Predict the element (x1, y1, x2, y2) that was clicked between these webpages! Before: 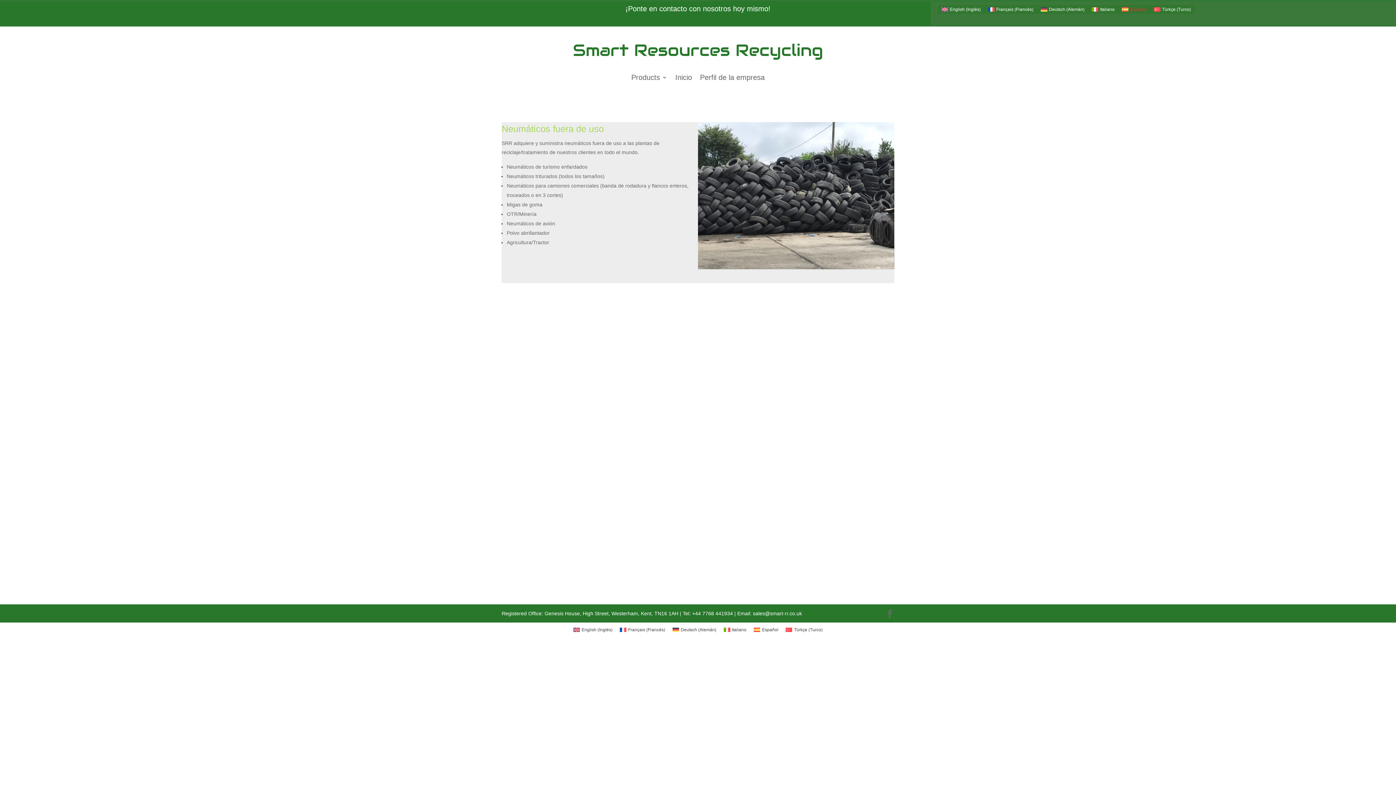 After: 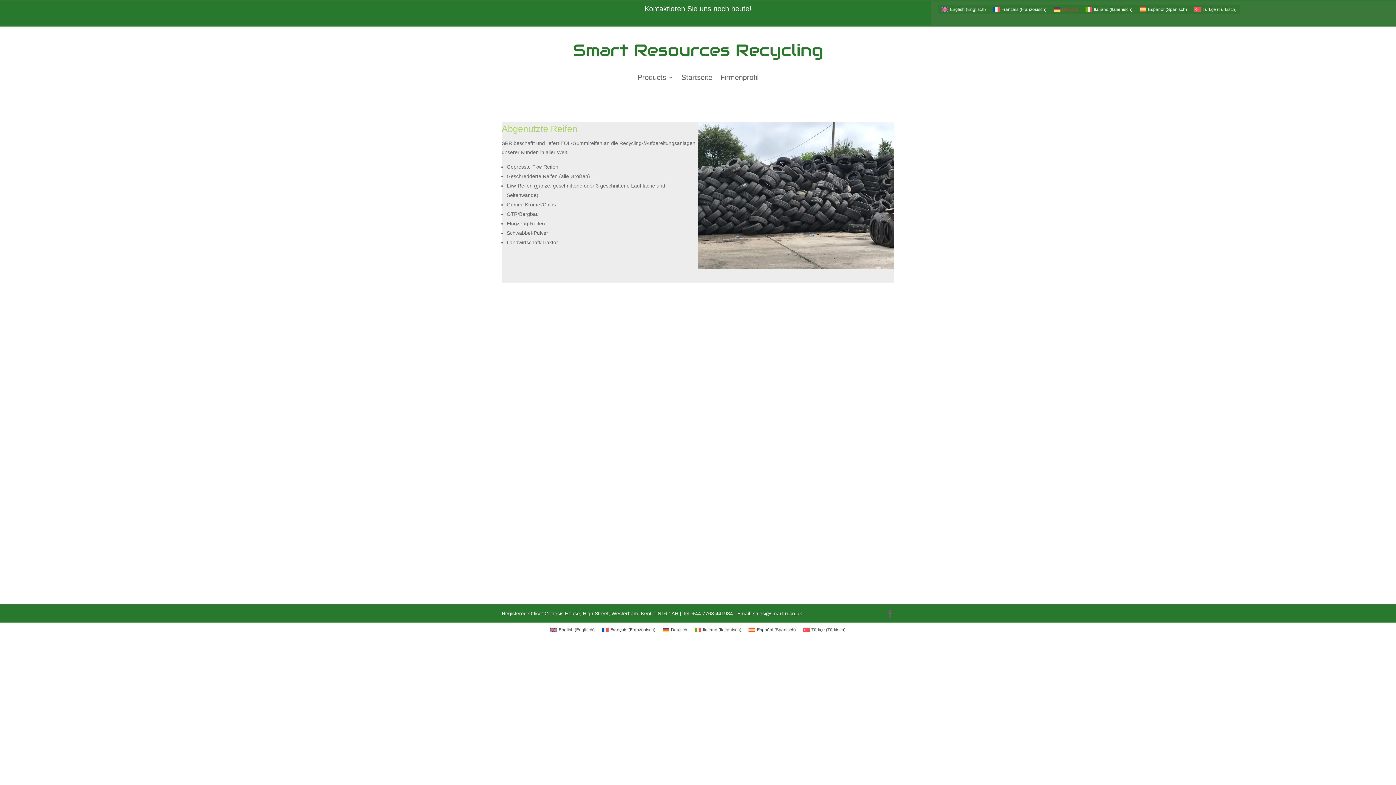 Action: bbox: (1037, 5, 1088, 13) label: Deutsch (Alemán)